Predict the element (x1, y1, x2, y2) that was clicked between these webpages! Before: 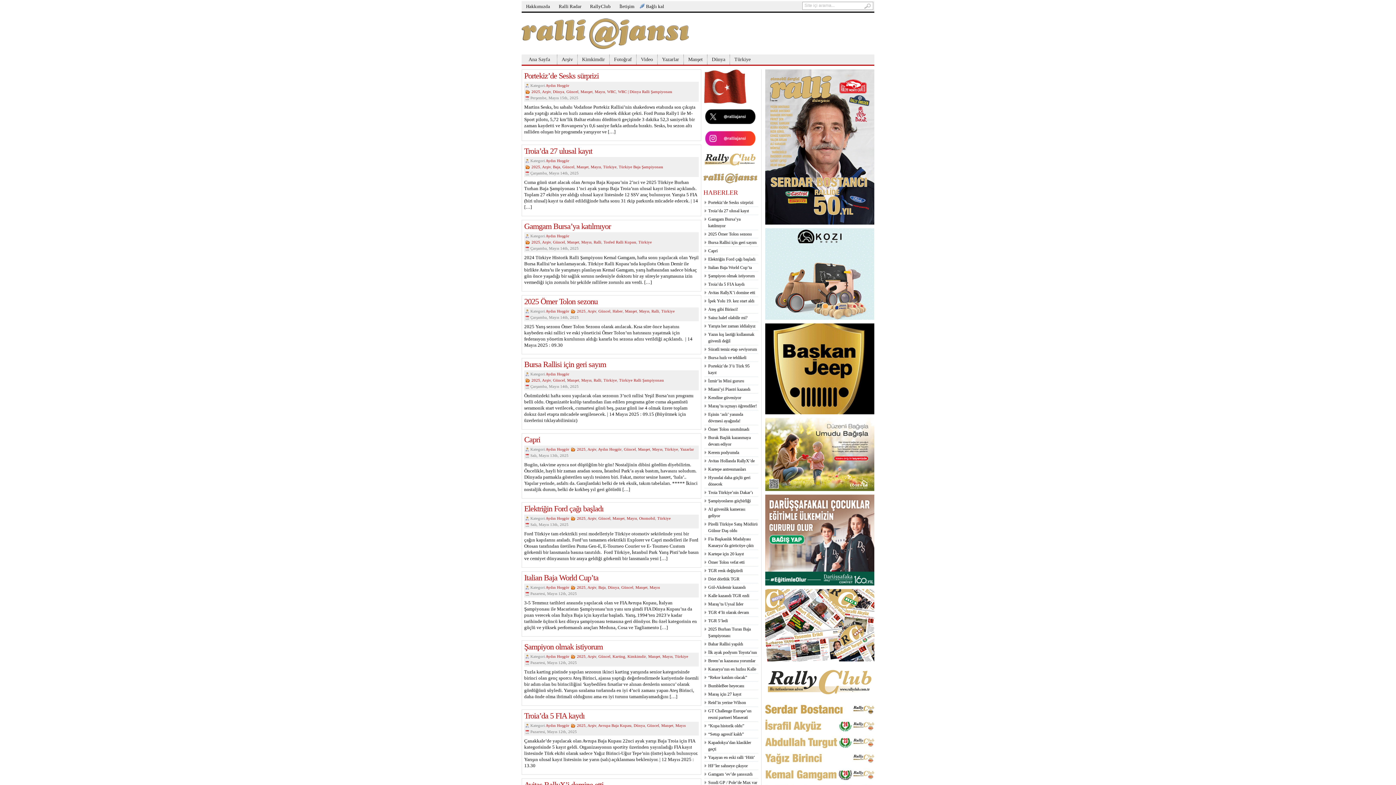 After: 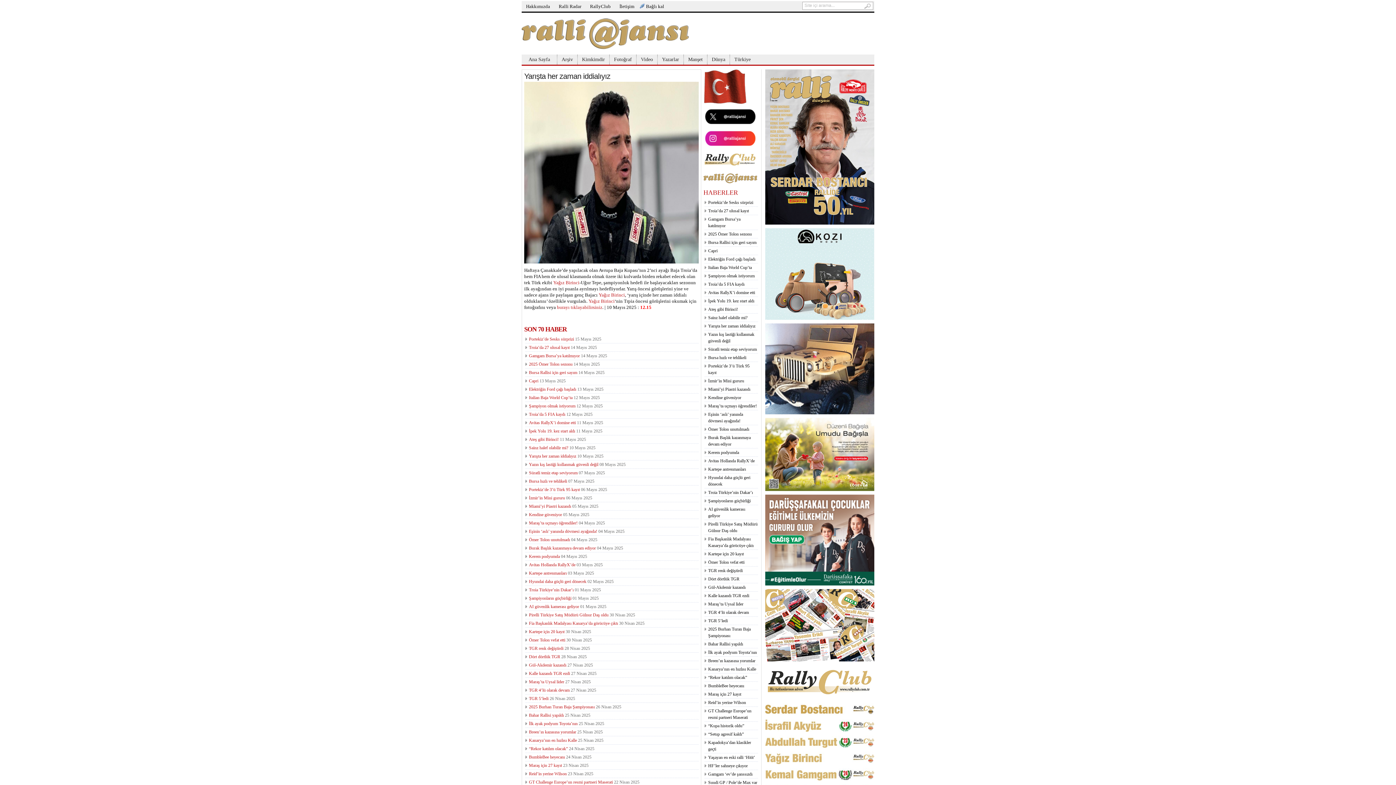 Action: label: Yarışta her zaman iddialıyız bbox: (708, 323, 755, 328)